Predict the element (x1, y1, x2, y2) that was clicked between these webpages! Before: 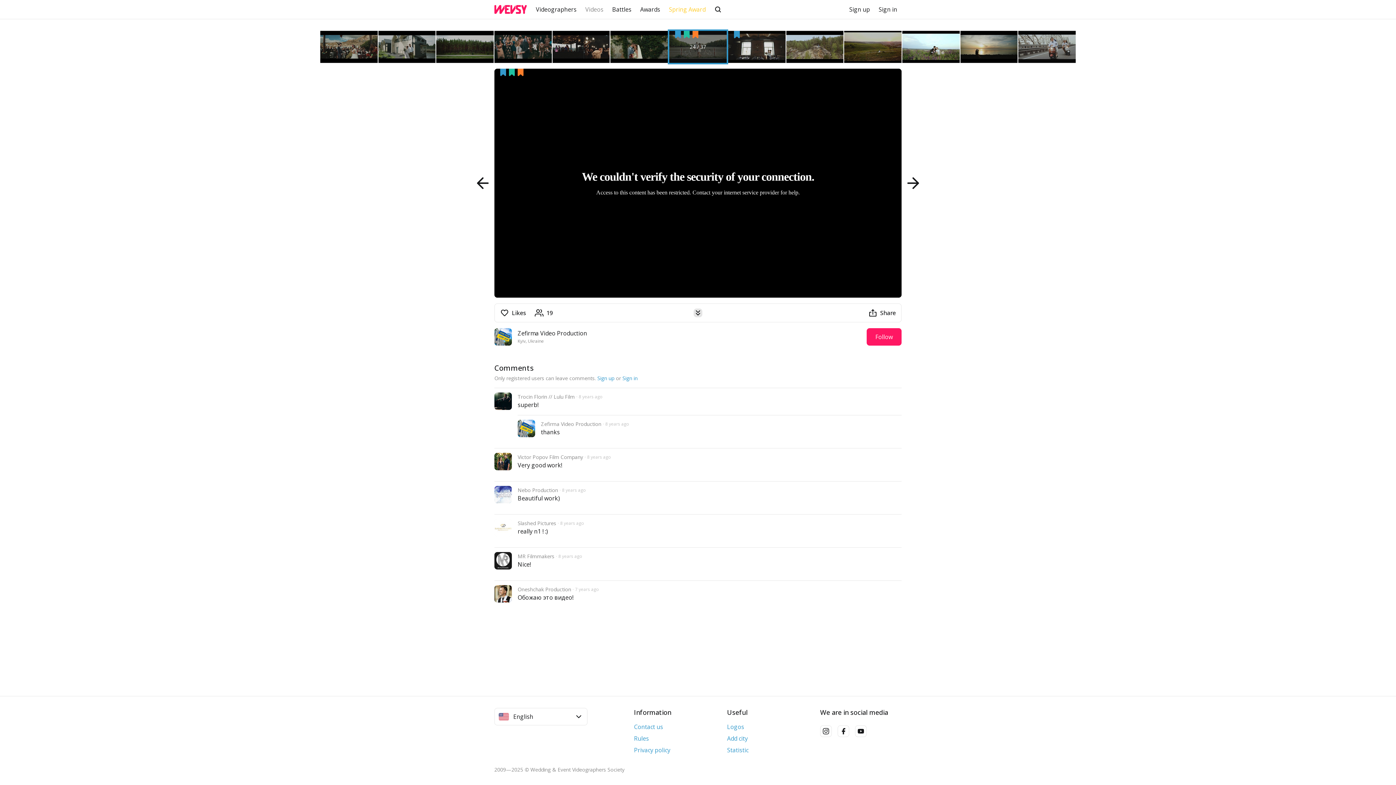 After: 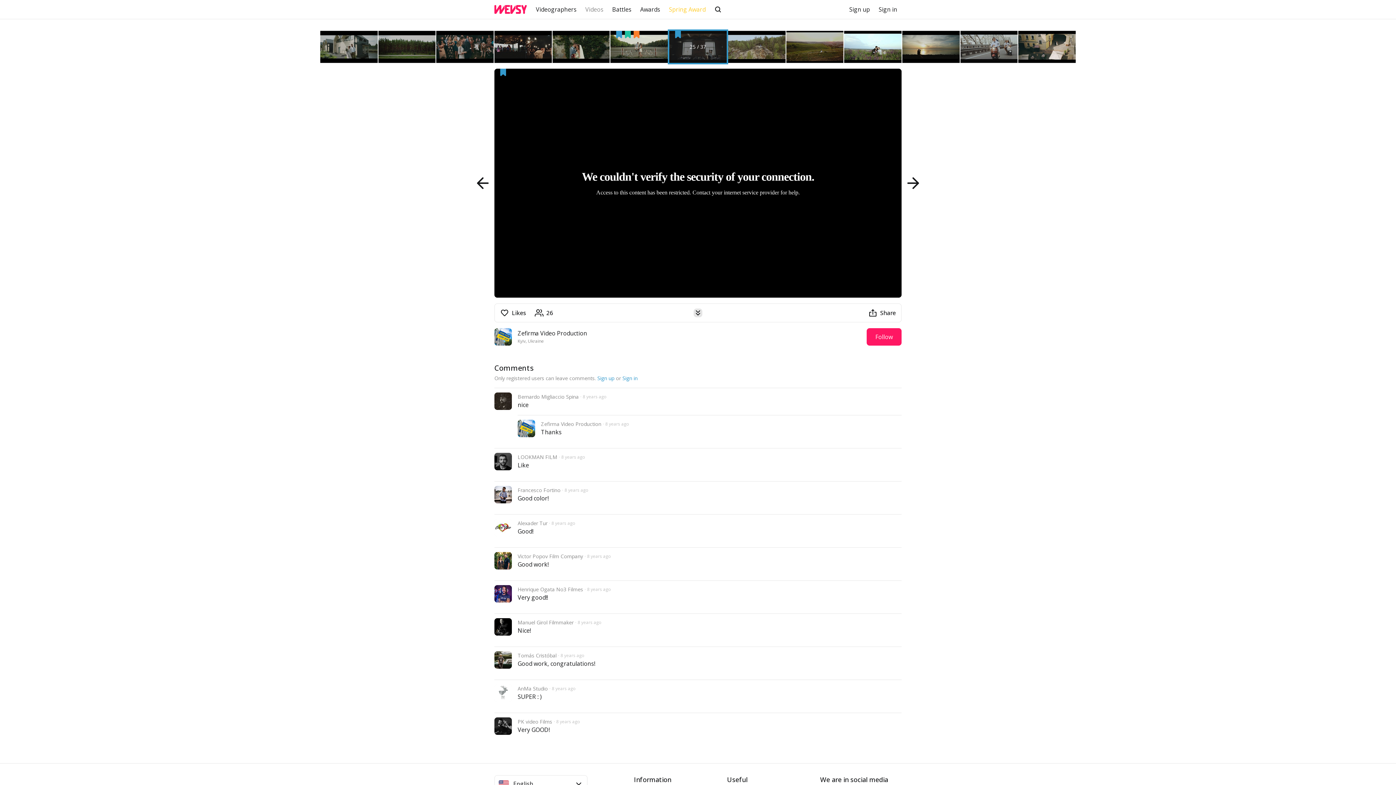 Action: bbox: (728, 30, 785, 62)